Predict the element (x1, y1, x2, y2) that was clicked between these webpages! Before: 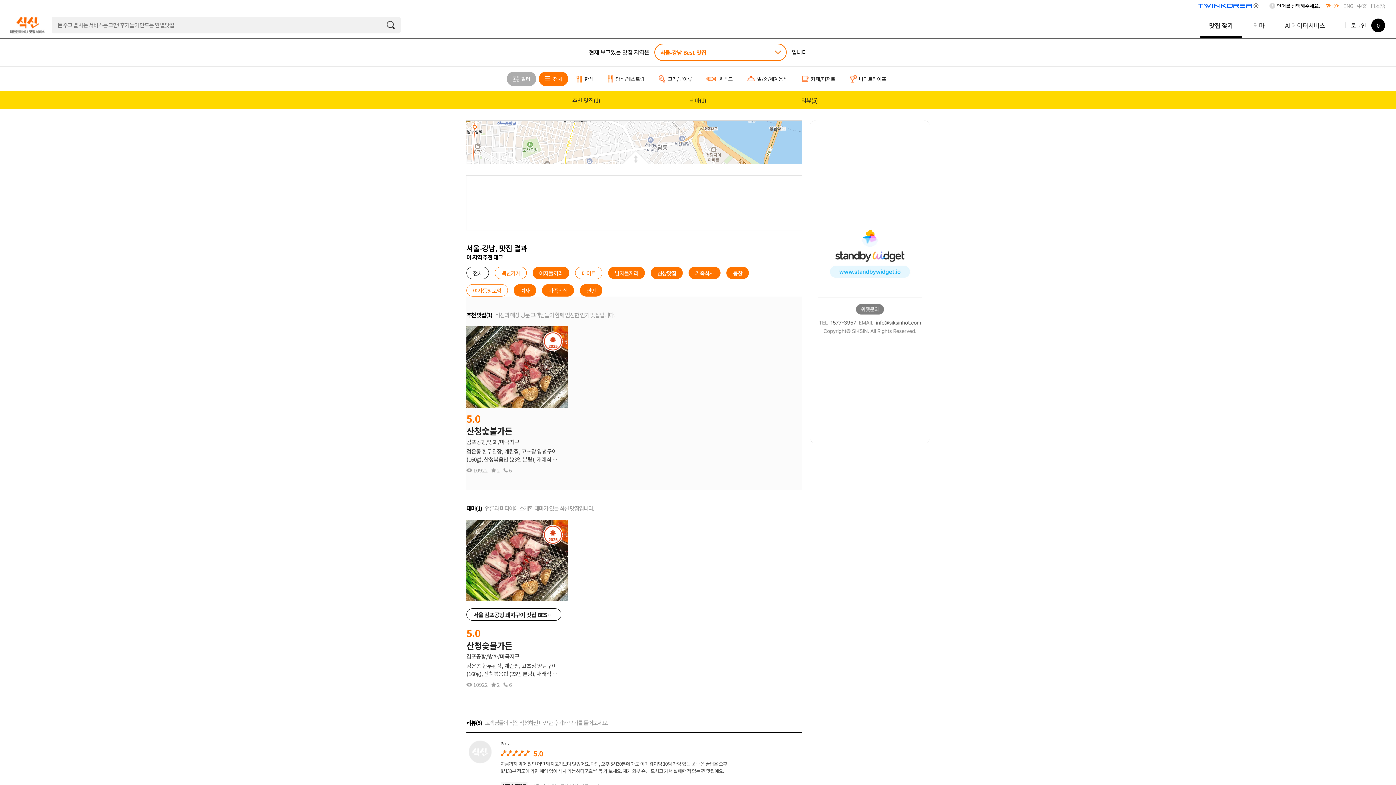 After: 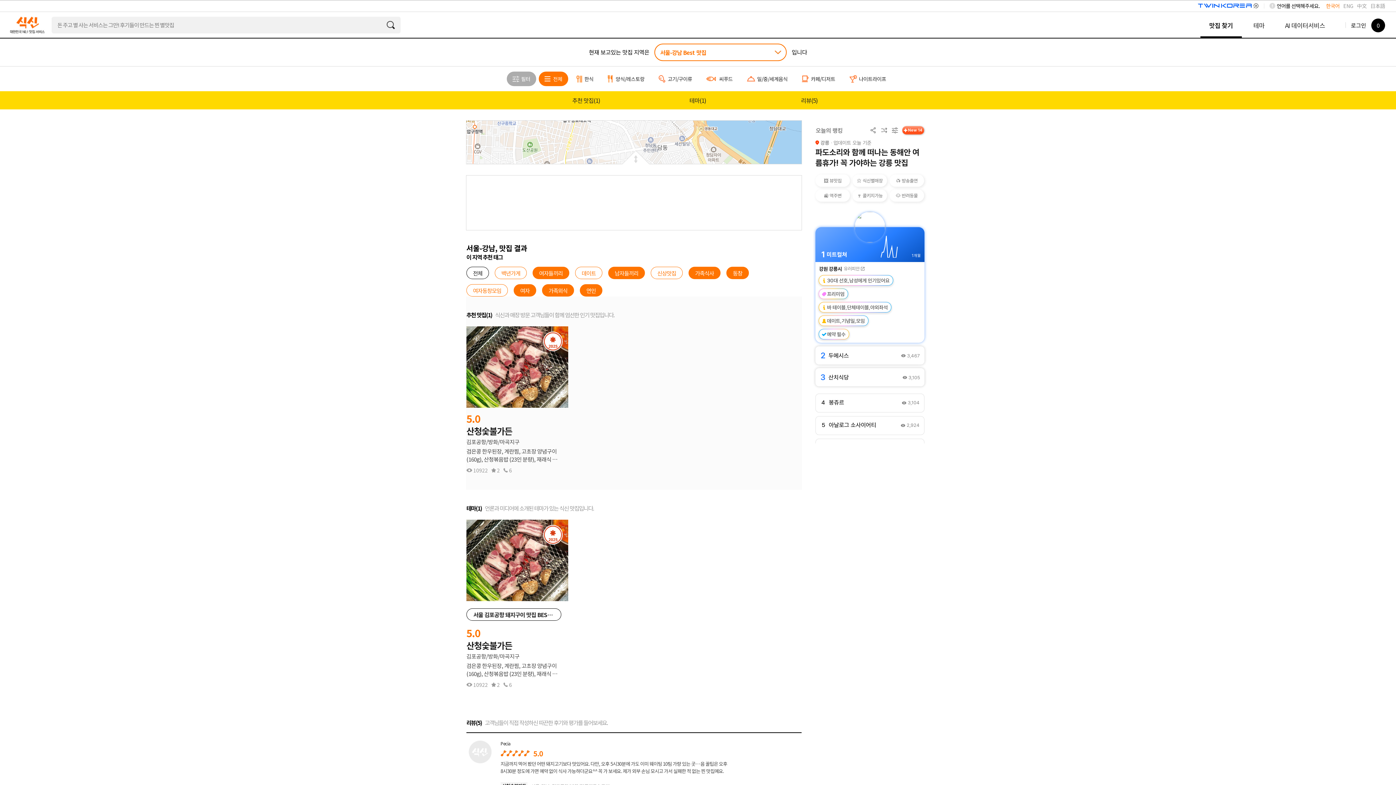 Action: bbox: (650, 266, 682, 279) label: 신상맛집